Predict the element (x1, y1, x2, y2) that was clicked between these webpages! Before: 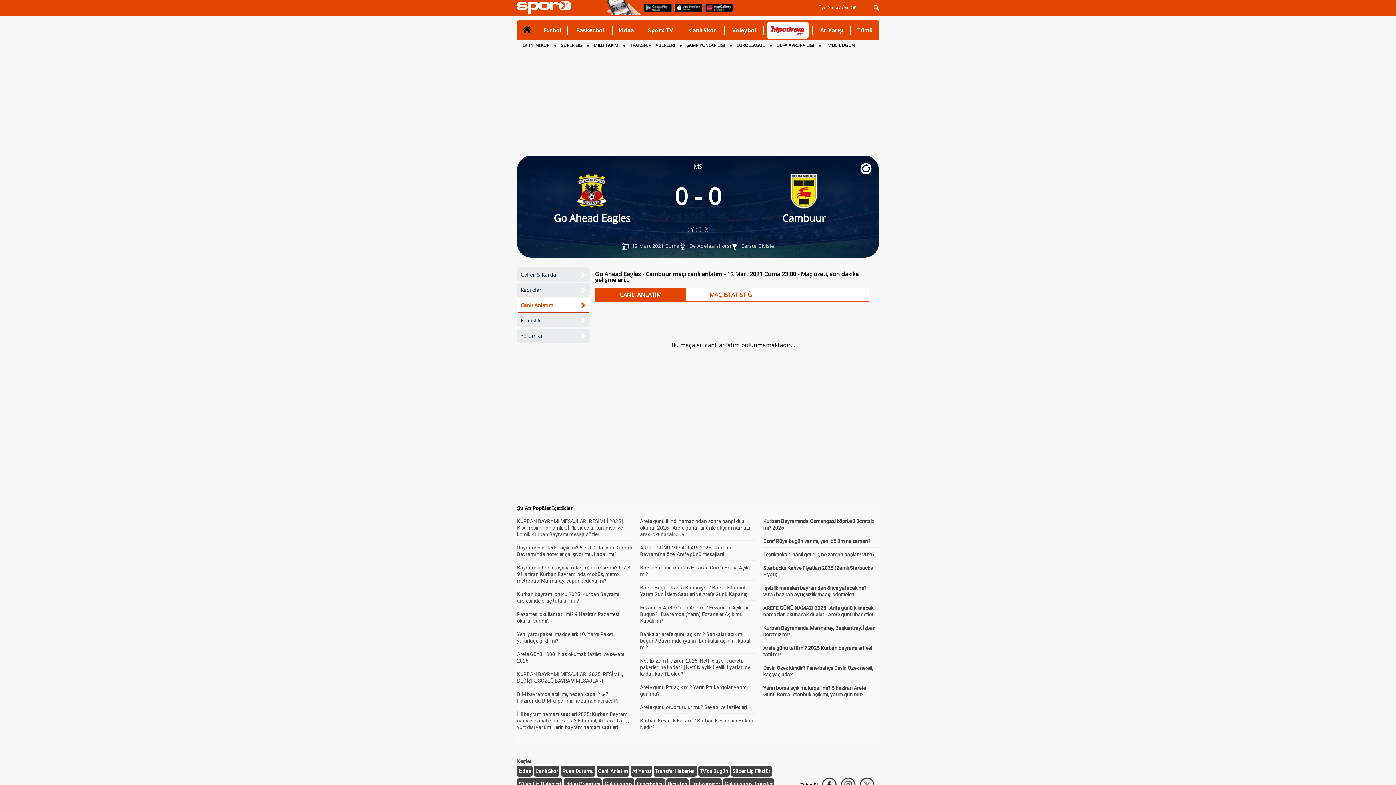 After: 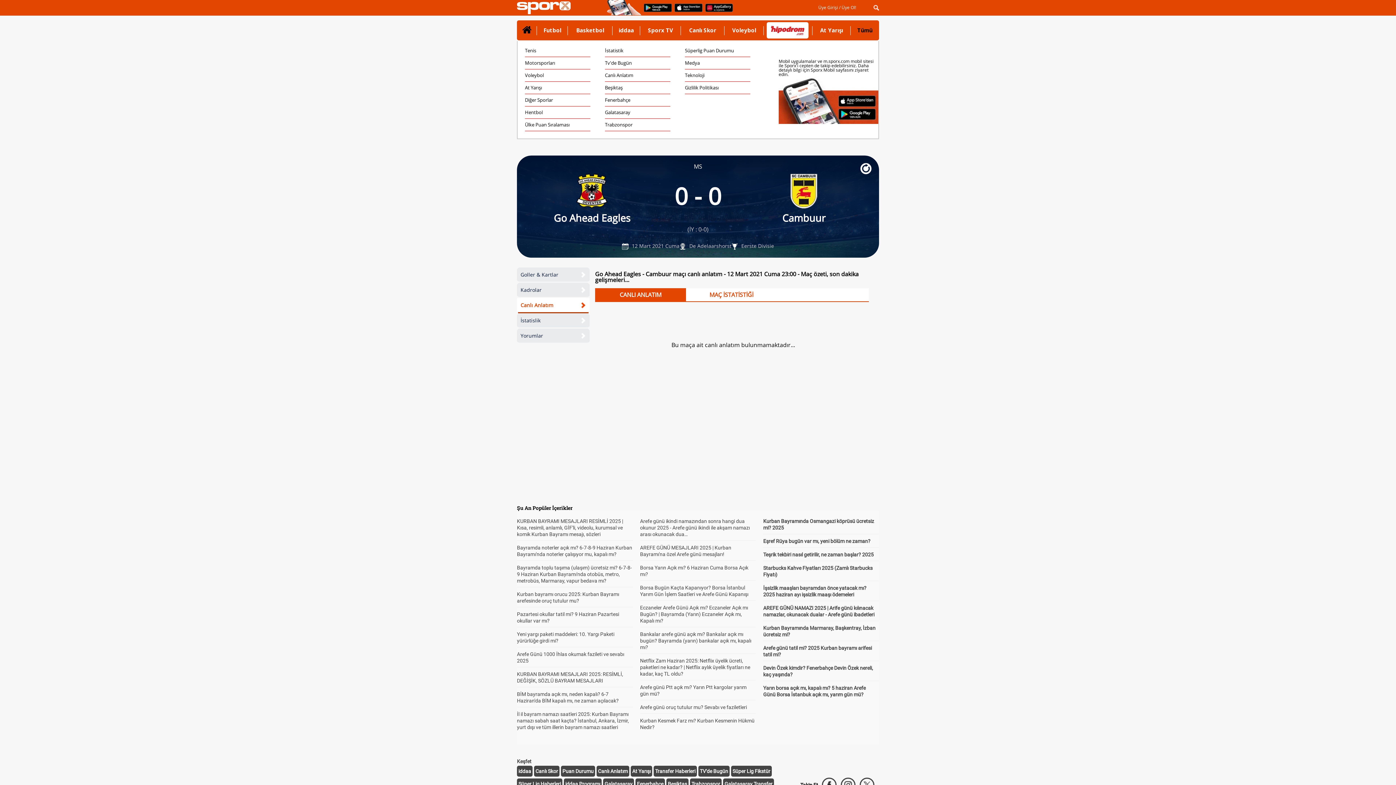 Action: label: Tümü bbox: (853, 20, 876, 40)